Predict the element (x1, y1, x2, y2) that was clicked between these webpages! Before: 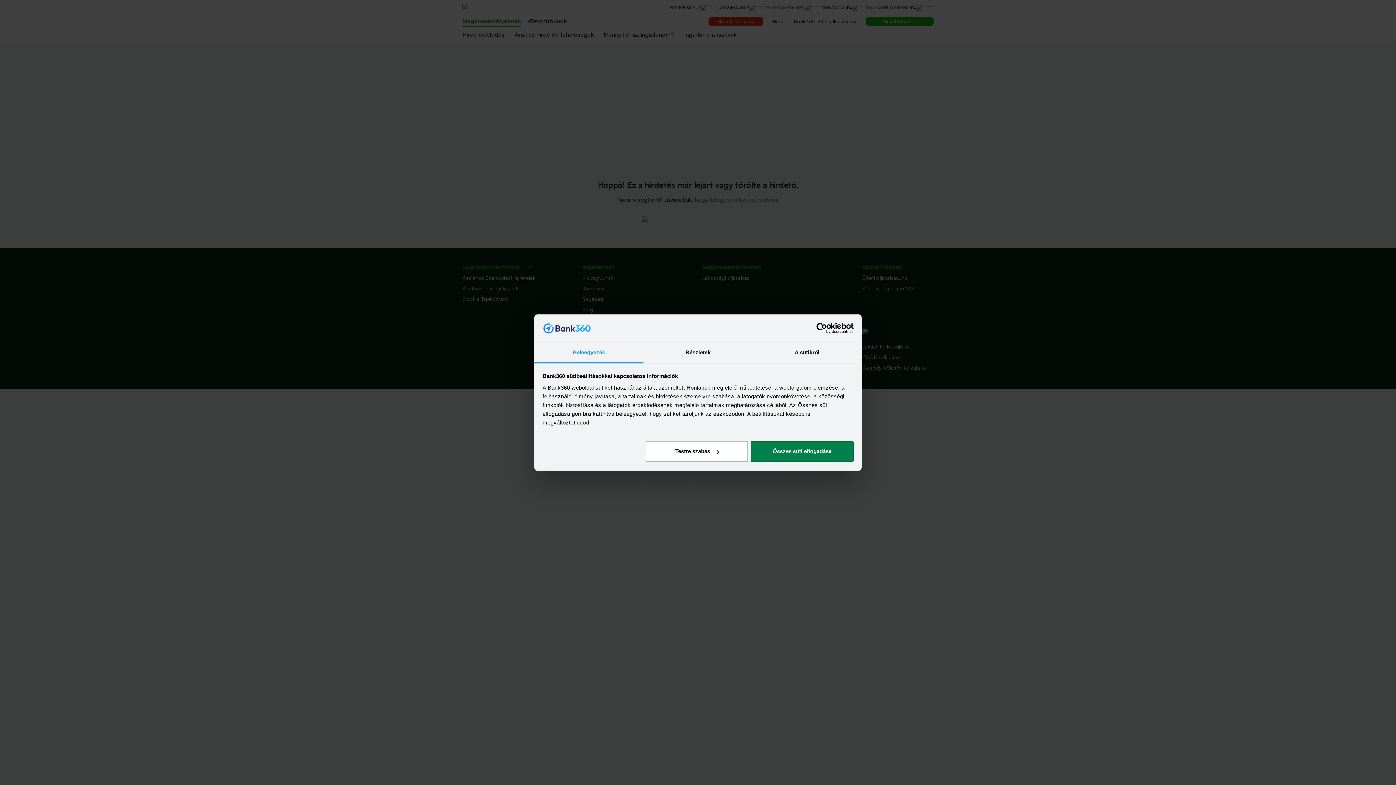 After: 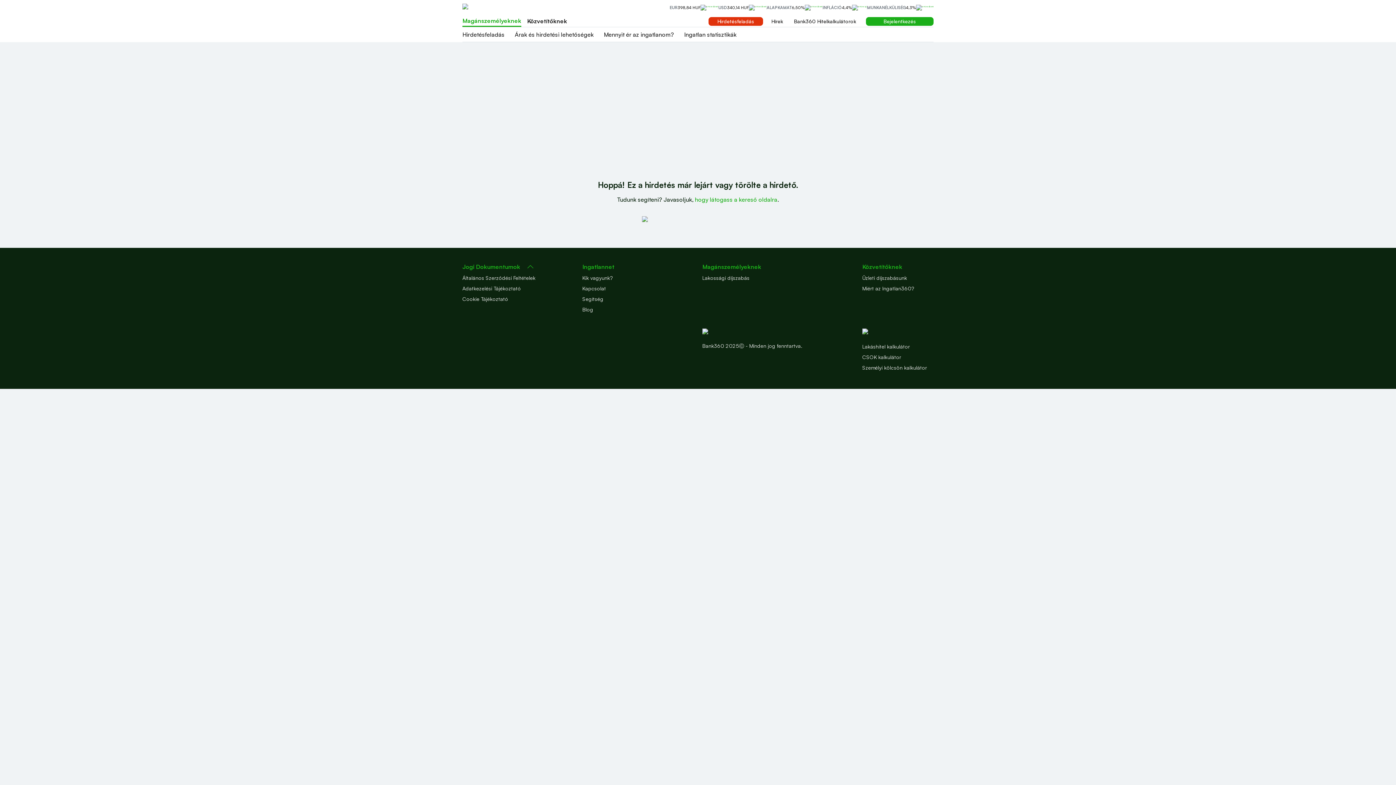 Action: bbox: (751, 441, 853, 462) label: Összes süti elfogadása